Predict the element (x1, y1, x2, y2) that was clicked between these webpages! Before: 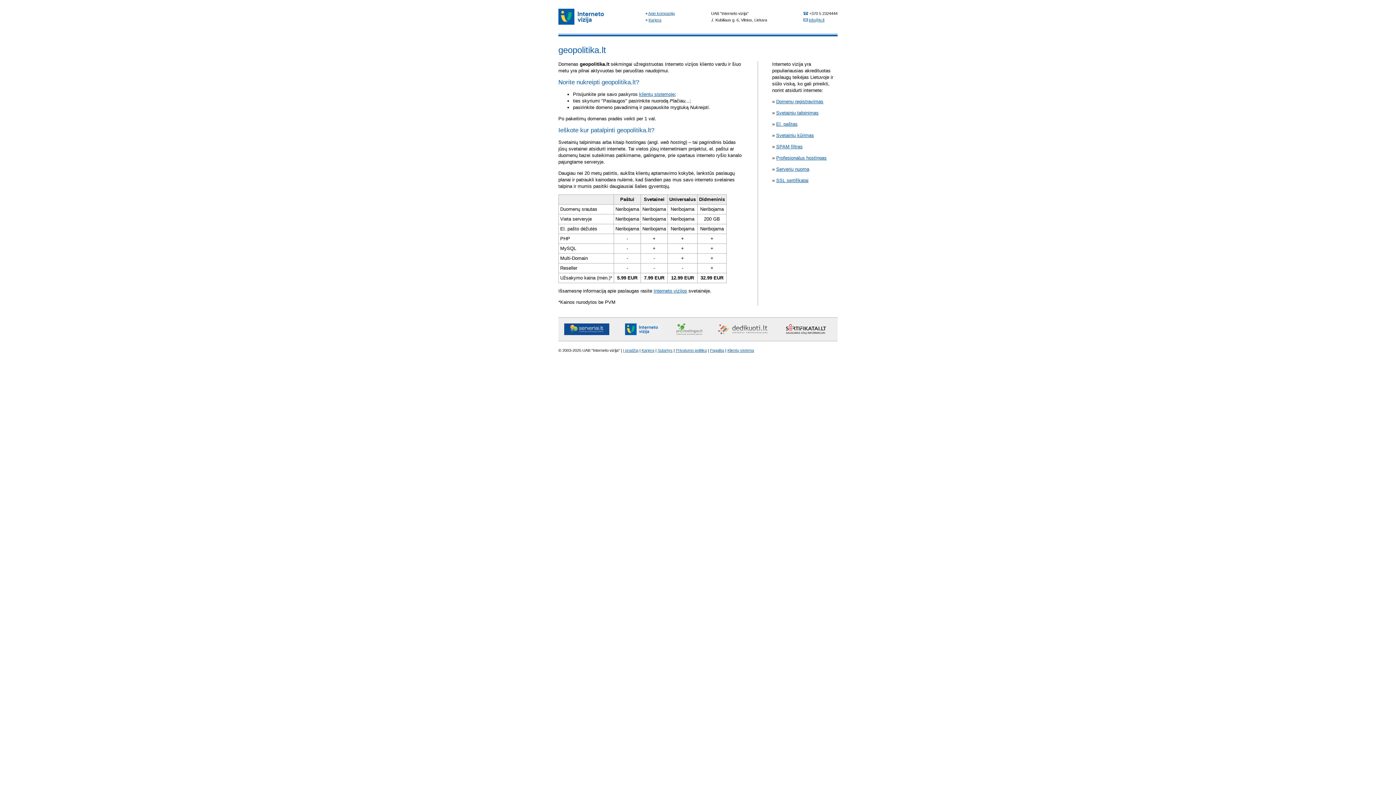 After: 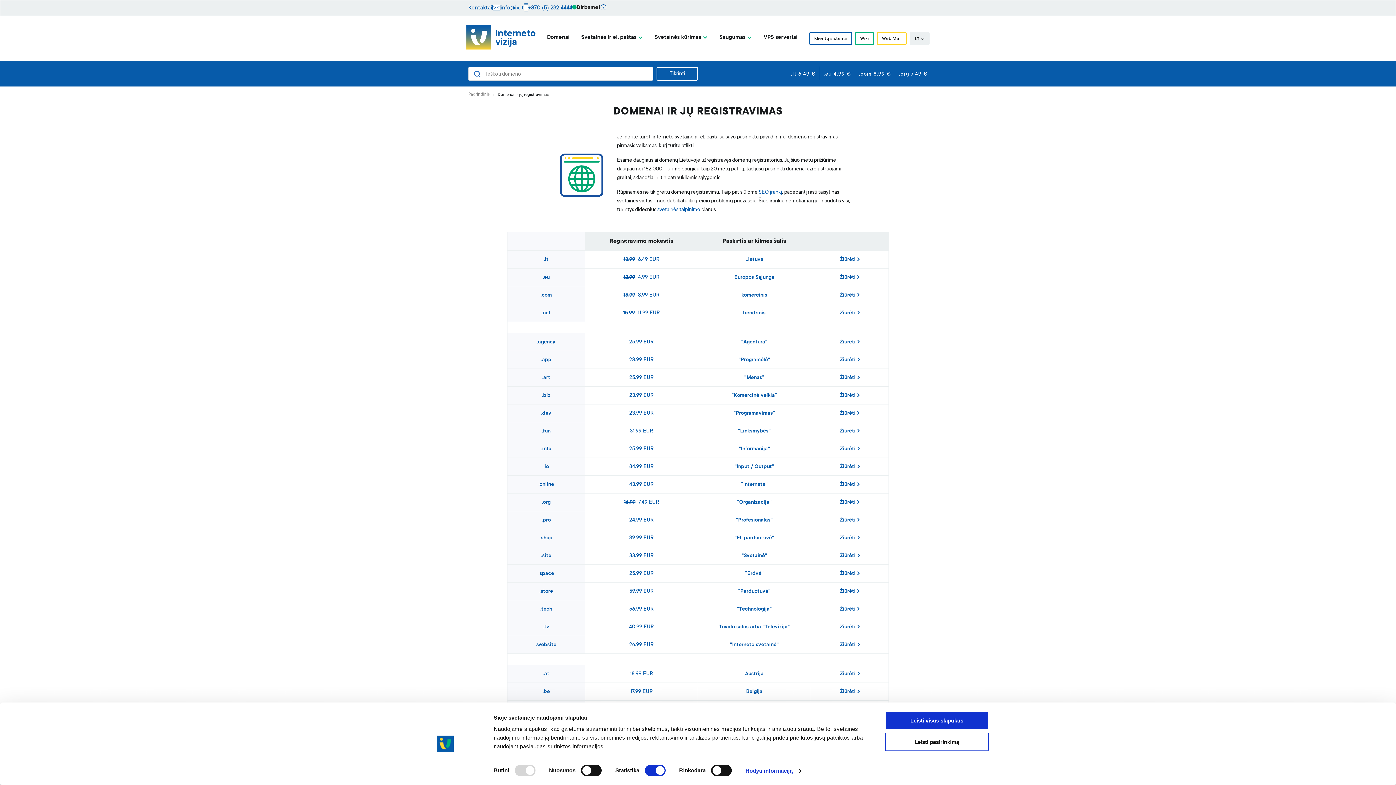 Action: label: Domenų registravimas bbox: (776, 98, 823, 104)